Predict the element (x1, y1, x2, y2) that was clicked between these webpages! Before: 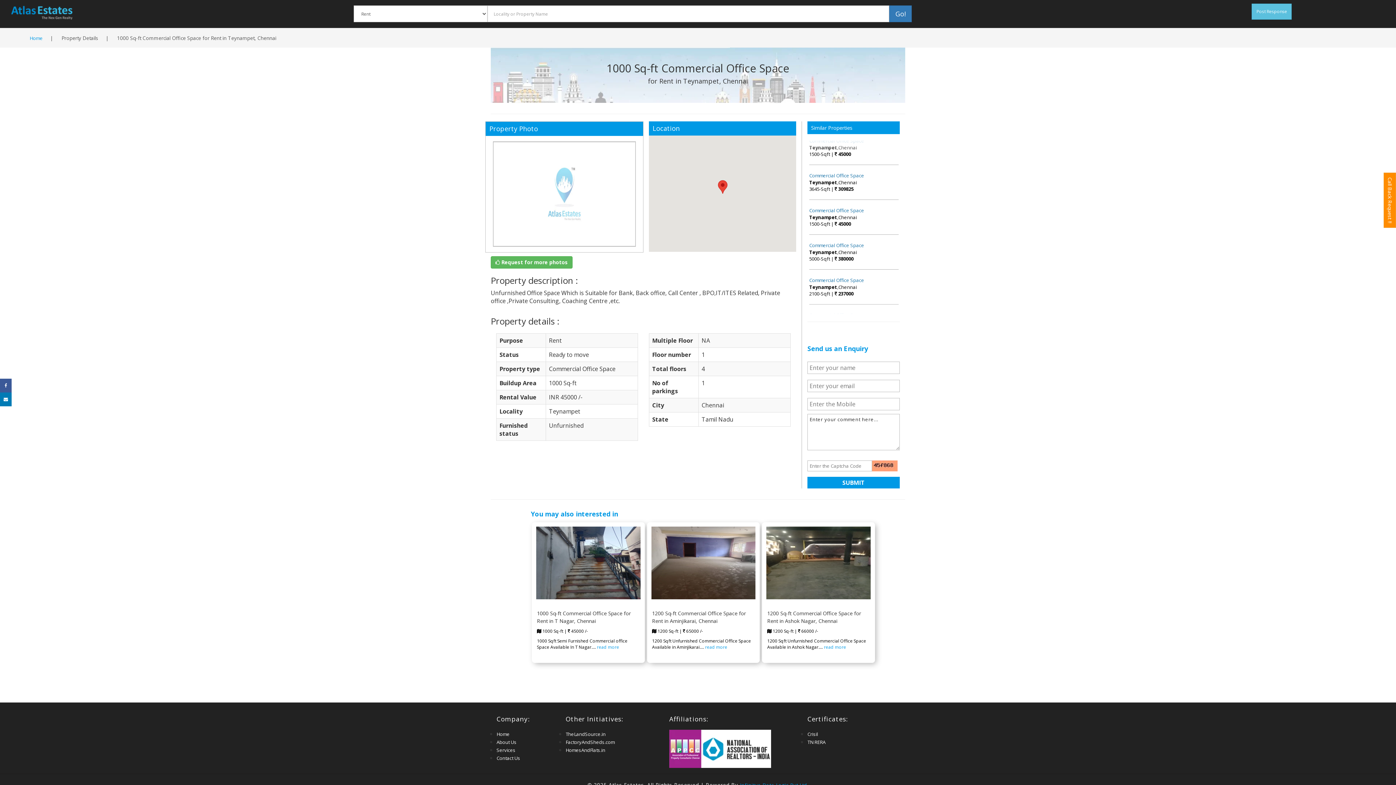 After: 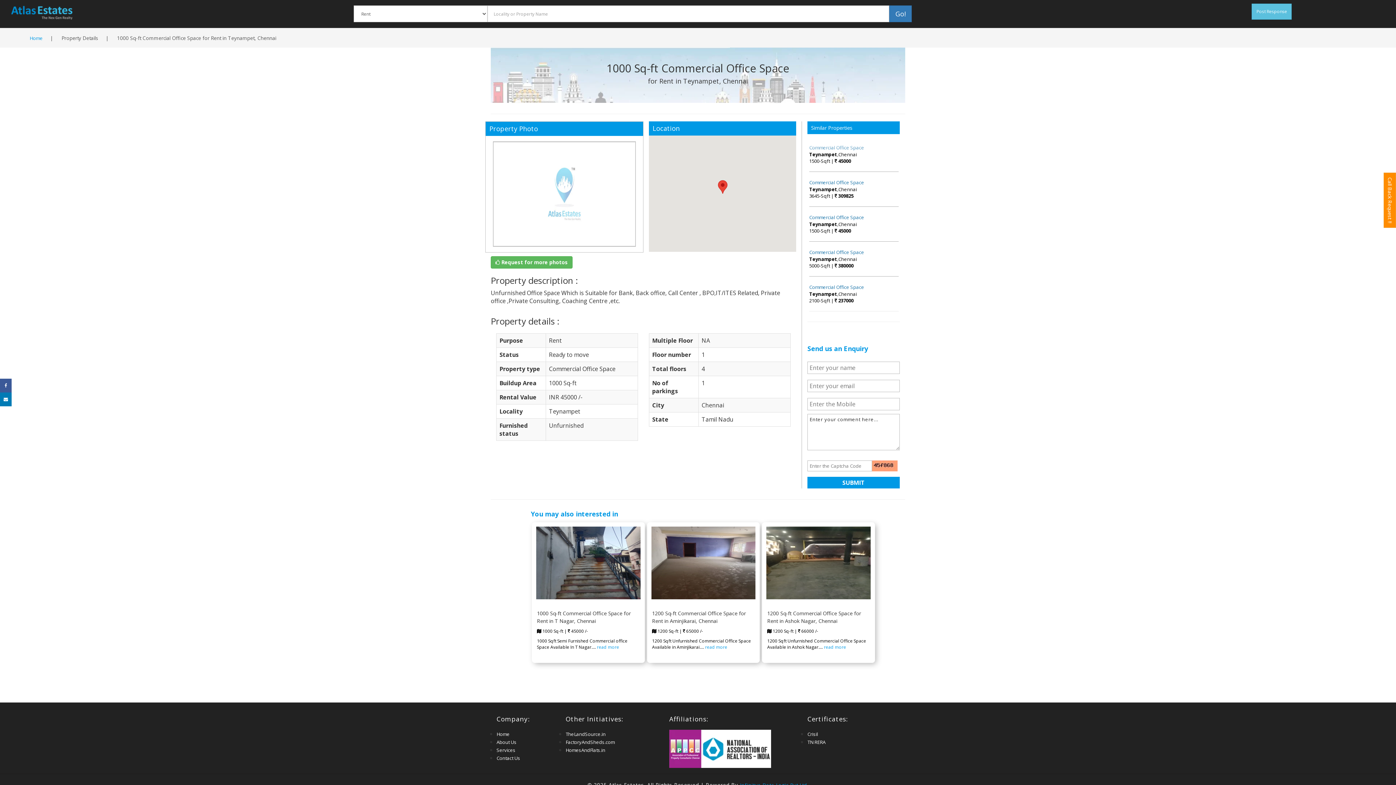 Action: bbox: (807, 739, 825, 745) label: TN RERA